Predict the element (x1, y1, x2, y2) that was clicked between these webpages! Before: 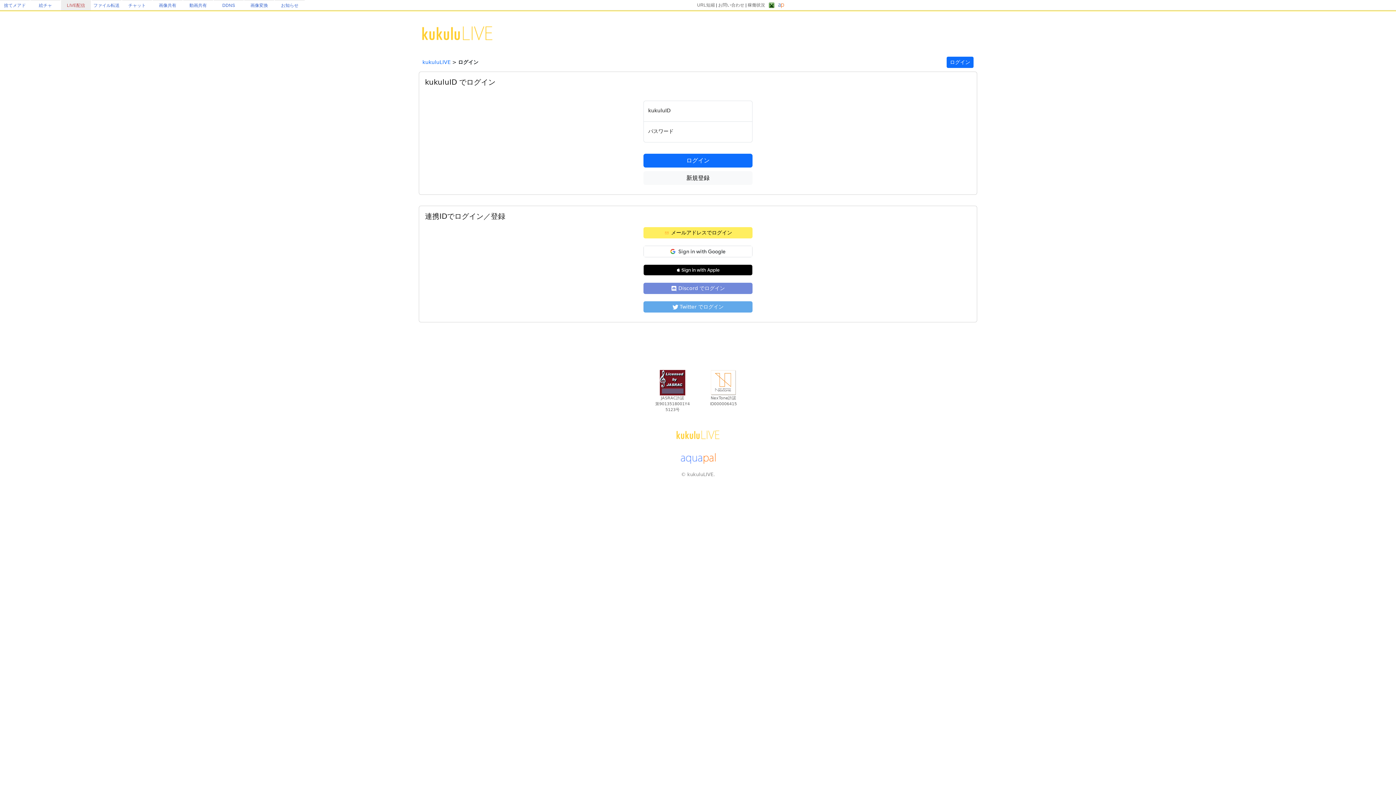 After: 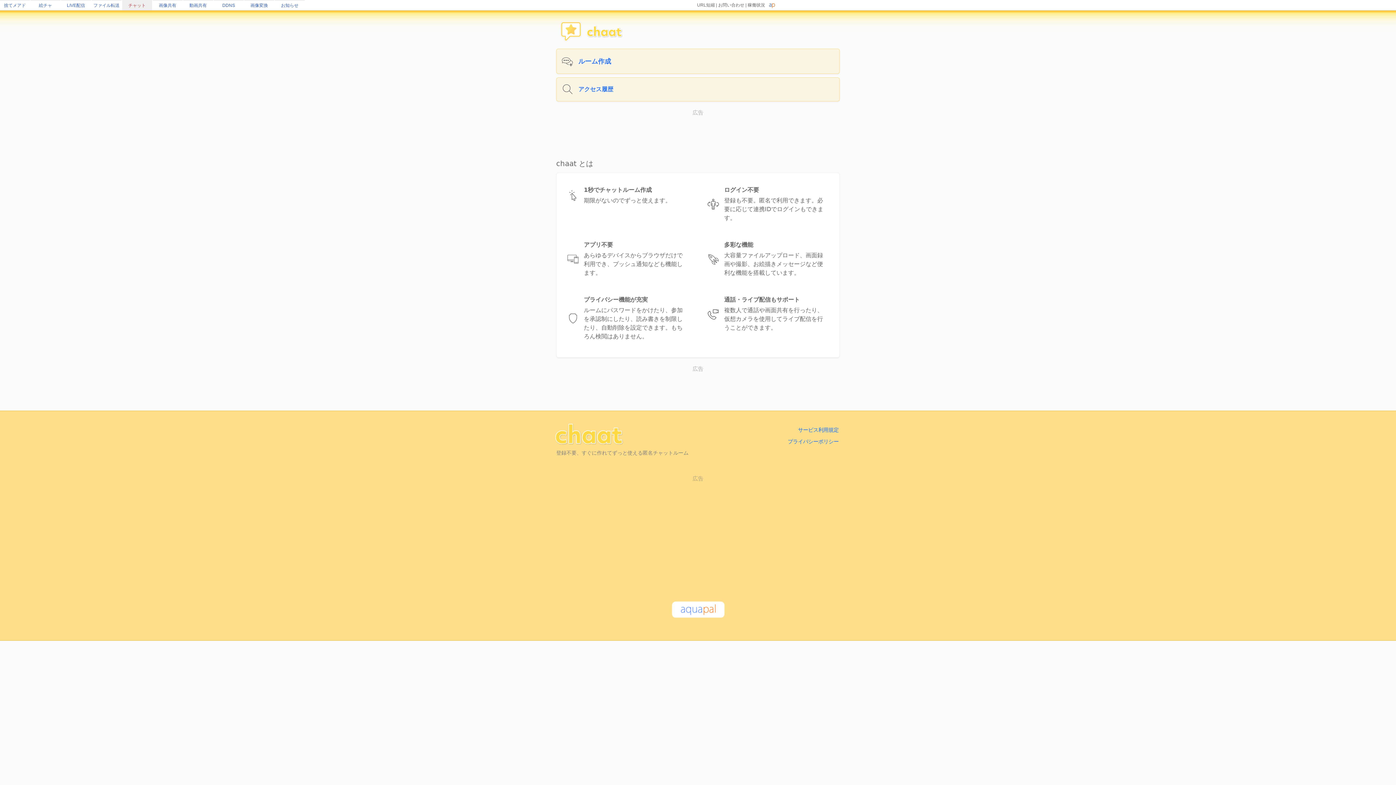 Action: label: チャット bbox: (128, 2, 145, 8)